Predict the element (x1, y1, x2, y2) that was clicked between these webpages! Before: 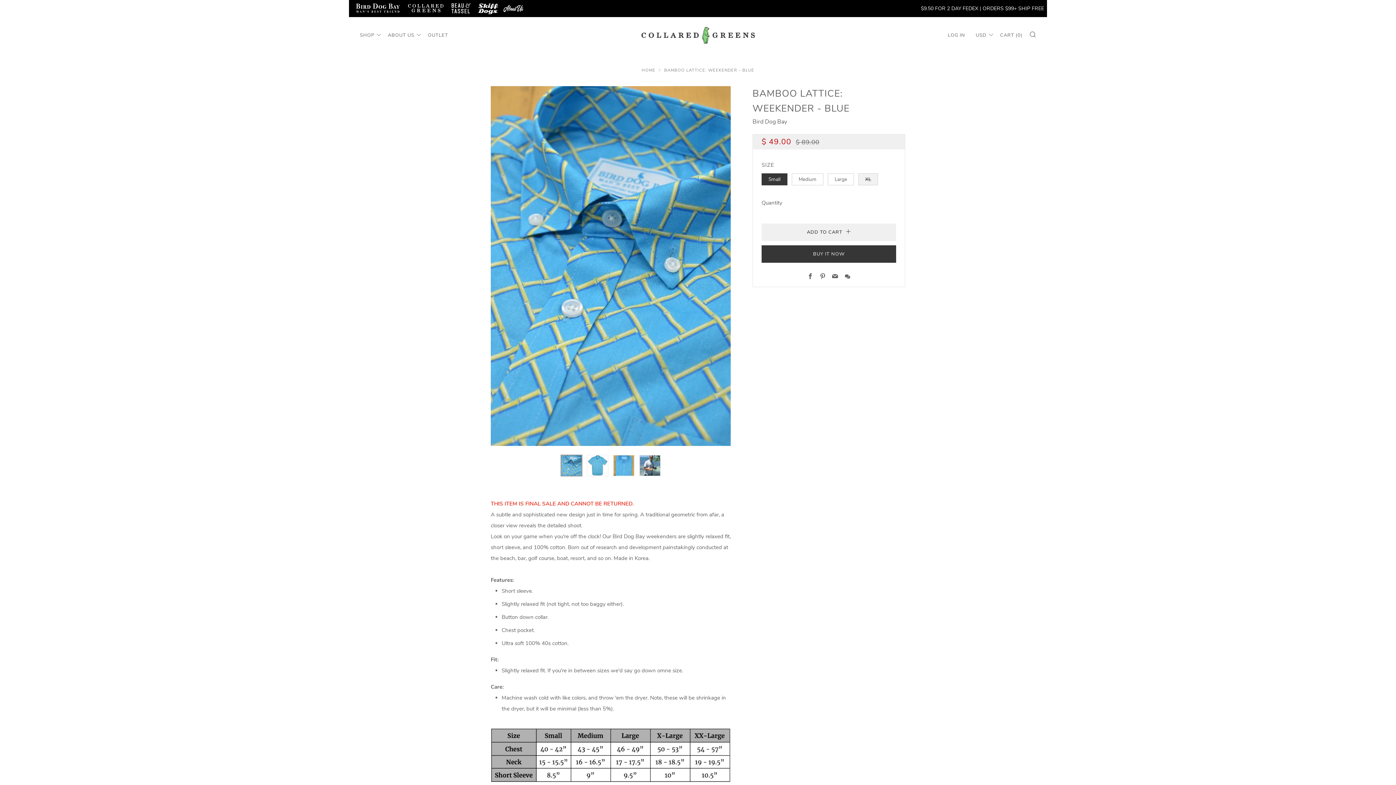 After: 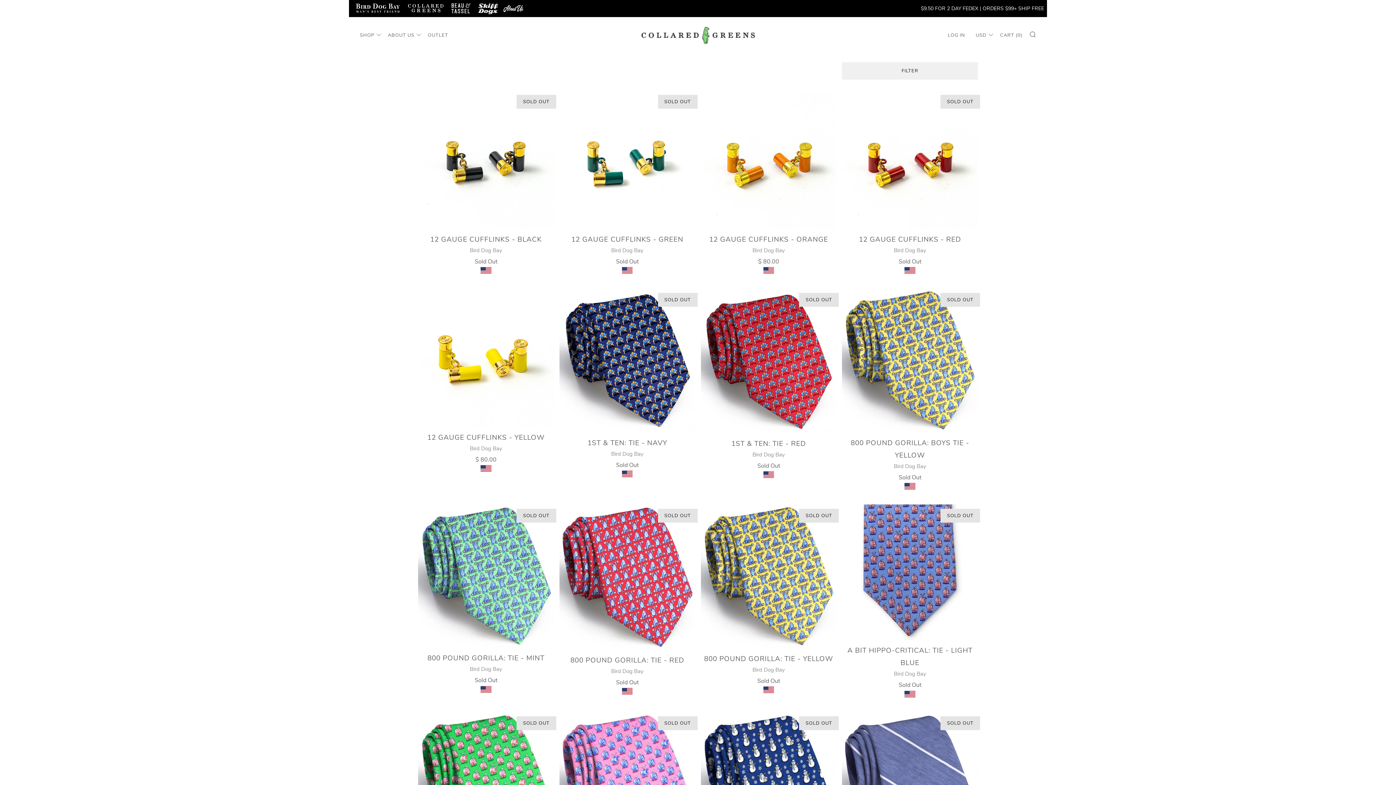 Action: label: Bird Dog Bay bbox: (752, 117, 787, 125)